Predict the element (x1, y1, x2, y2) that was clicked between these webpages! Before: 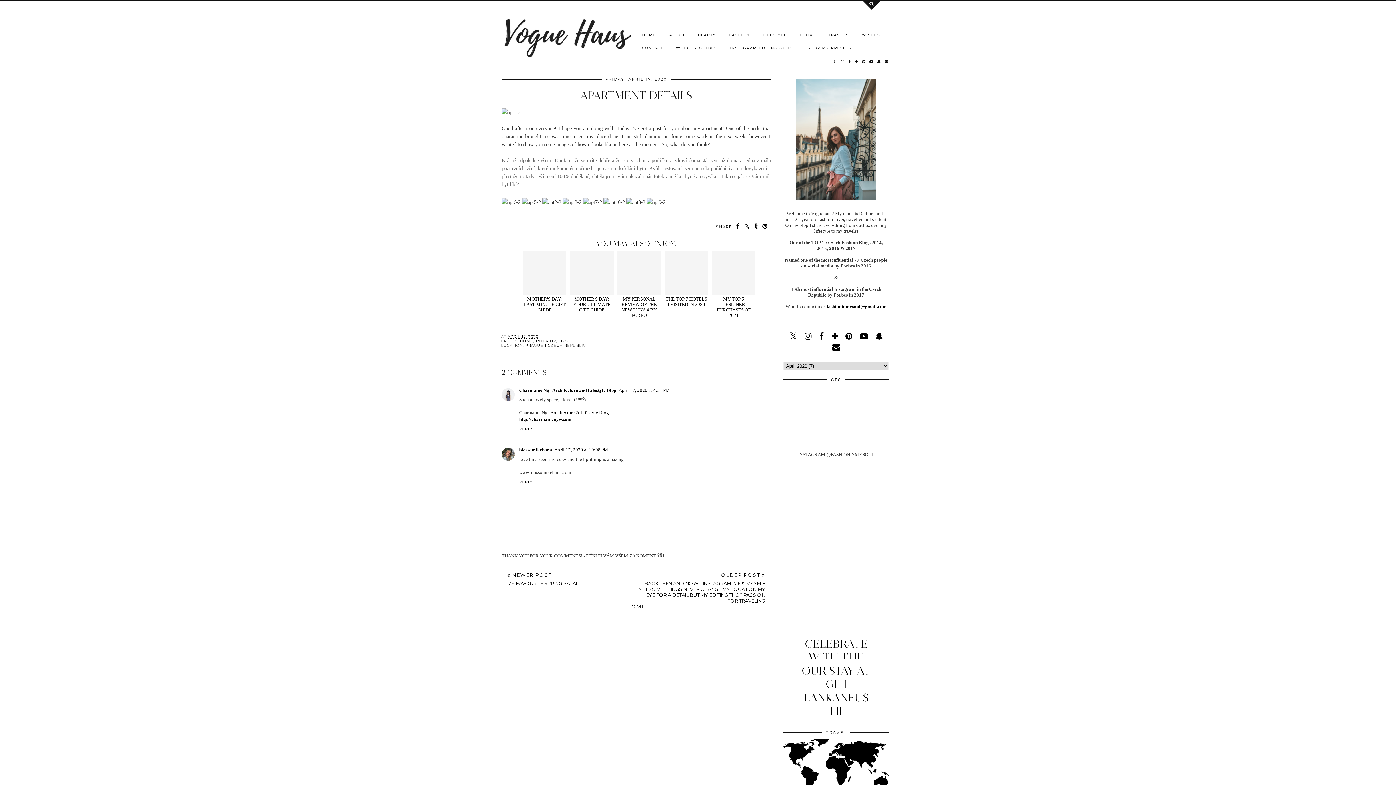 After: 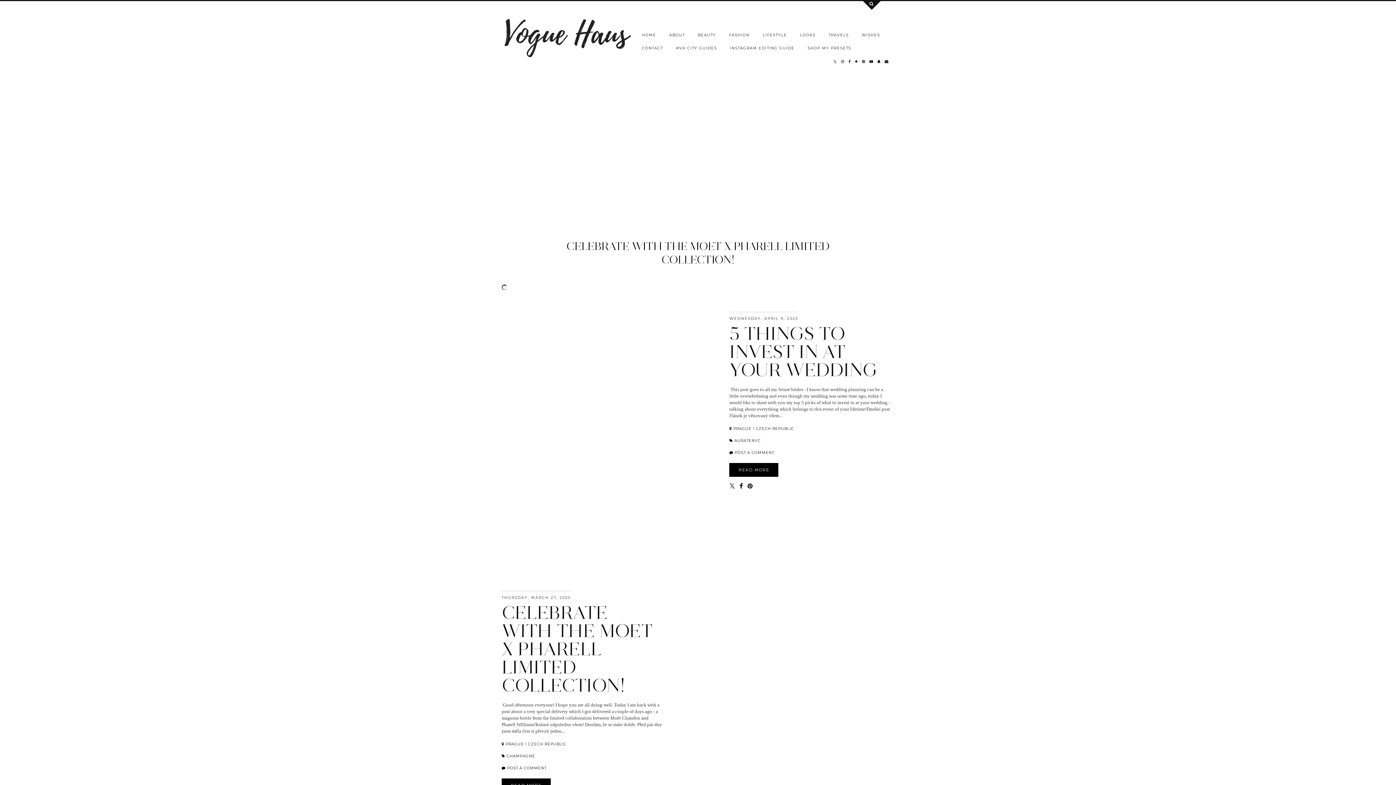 Action: bbox: (501, 12, 631, 68)